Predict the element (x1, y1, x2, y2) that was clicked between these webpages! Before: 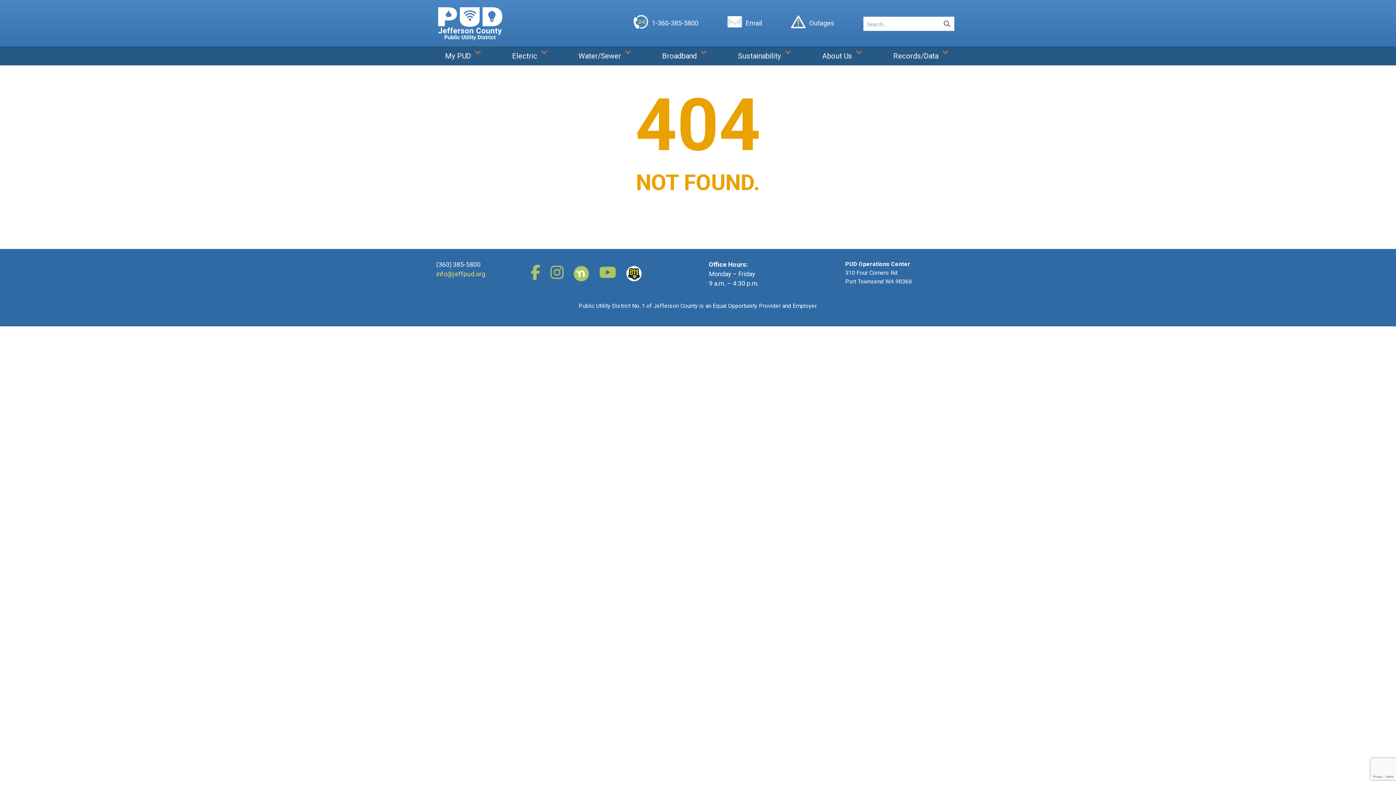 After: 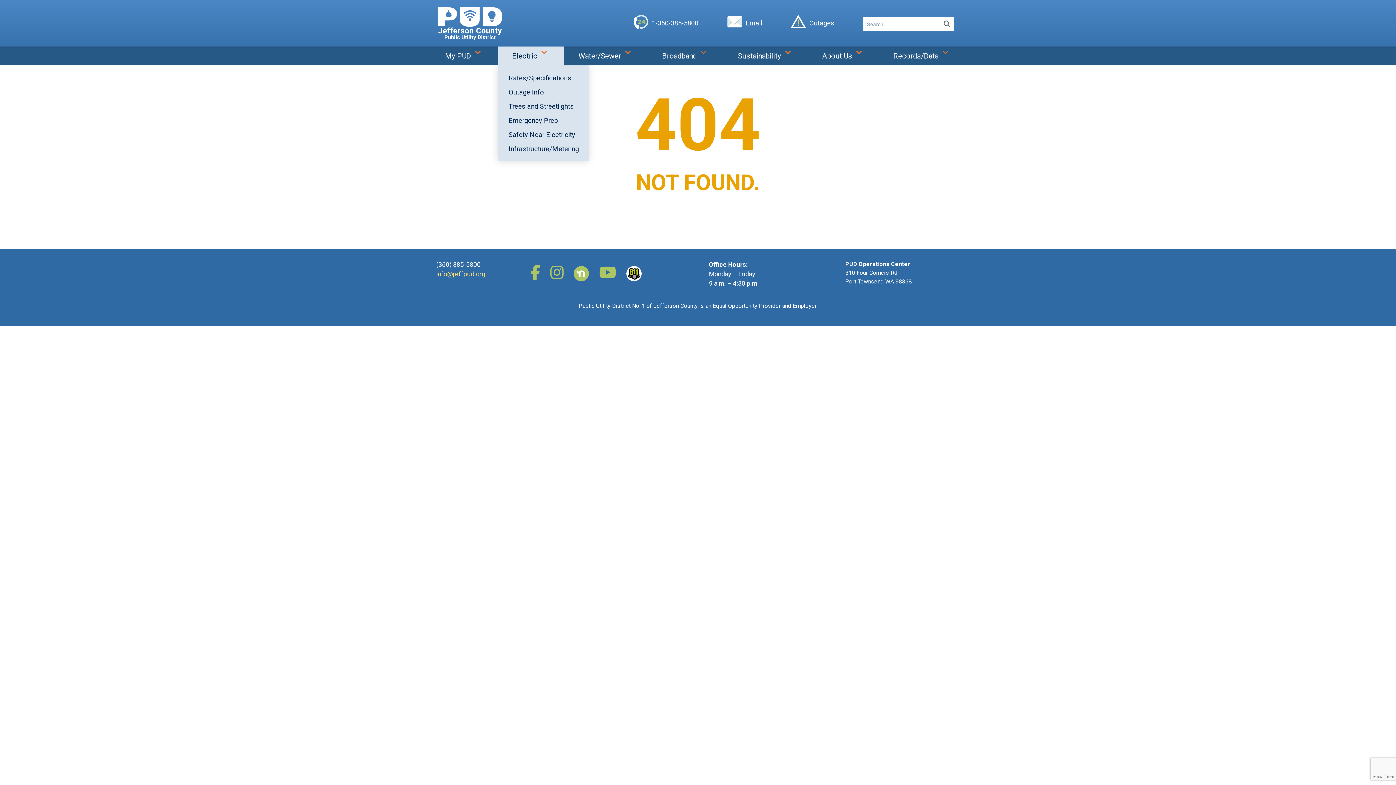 Action: label: Electric bbox: (497, 46, 564, 65)